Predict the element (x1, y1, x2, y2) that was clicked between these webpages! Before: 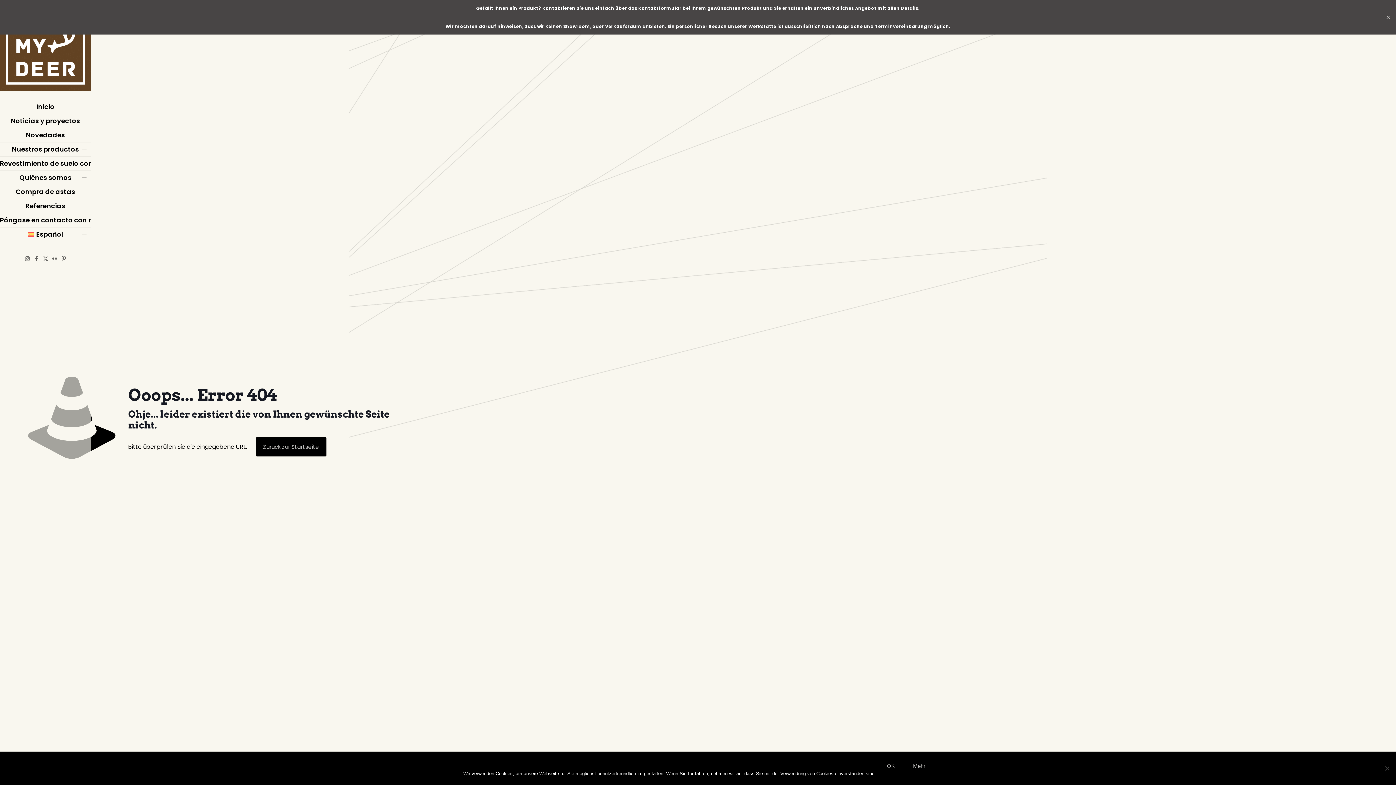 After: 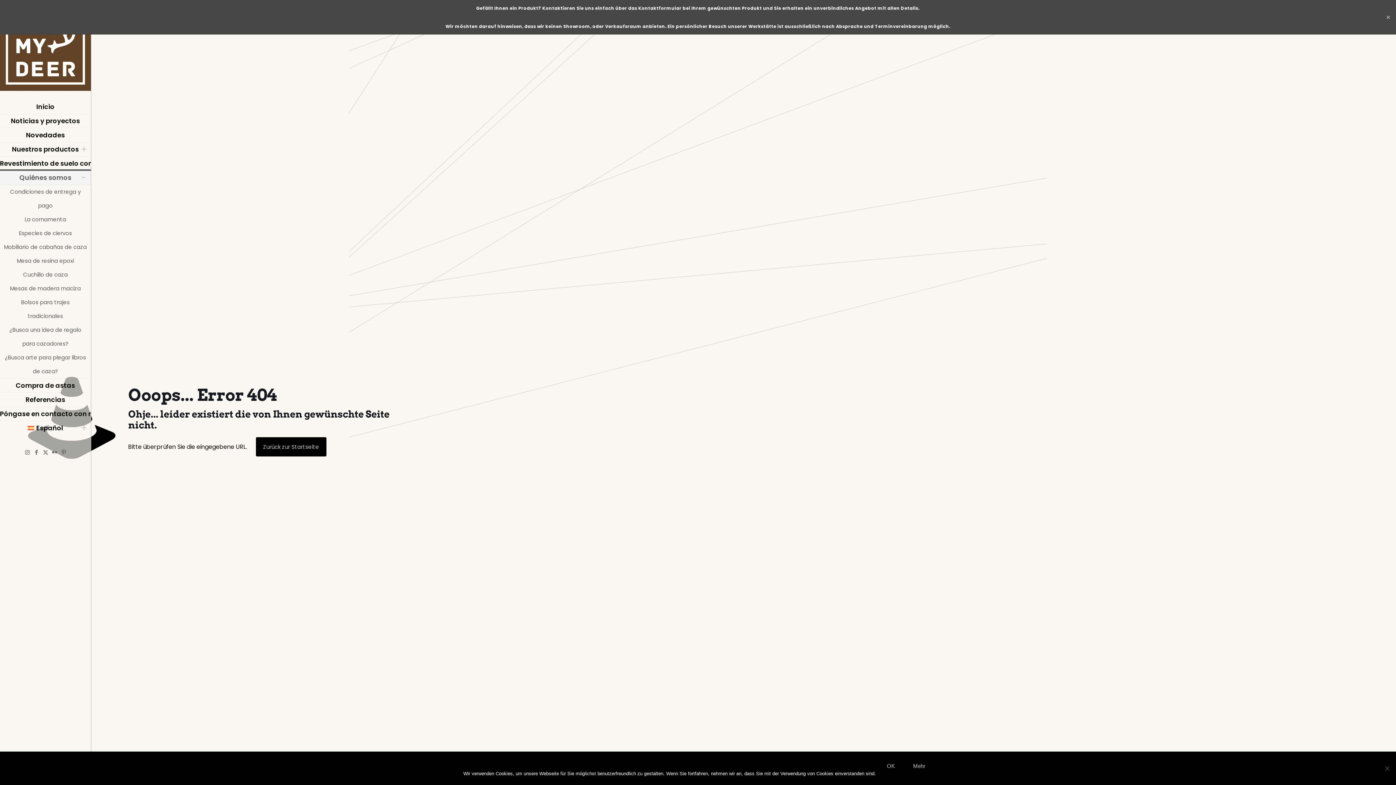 Action: label: Toggle submenu bbox: (77, 170, 90, 184)